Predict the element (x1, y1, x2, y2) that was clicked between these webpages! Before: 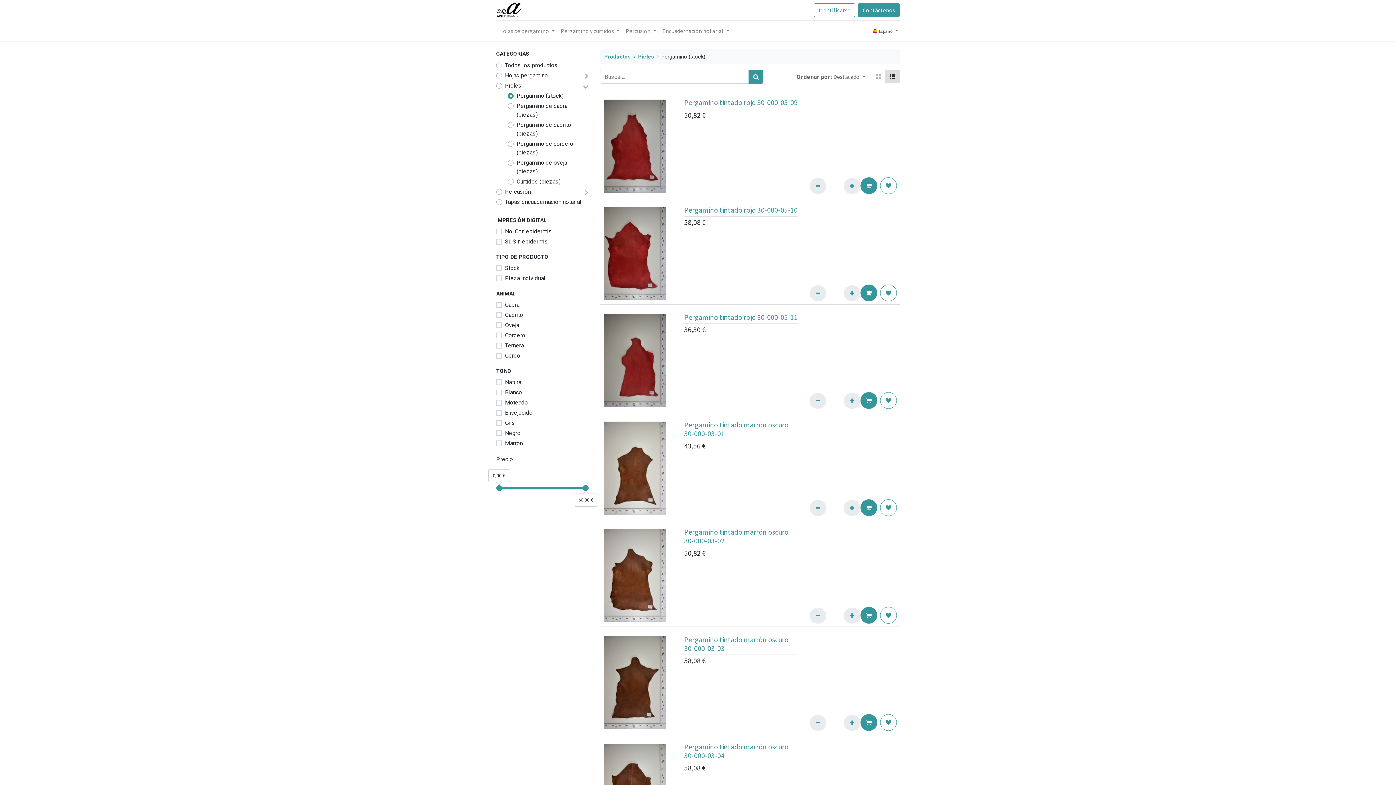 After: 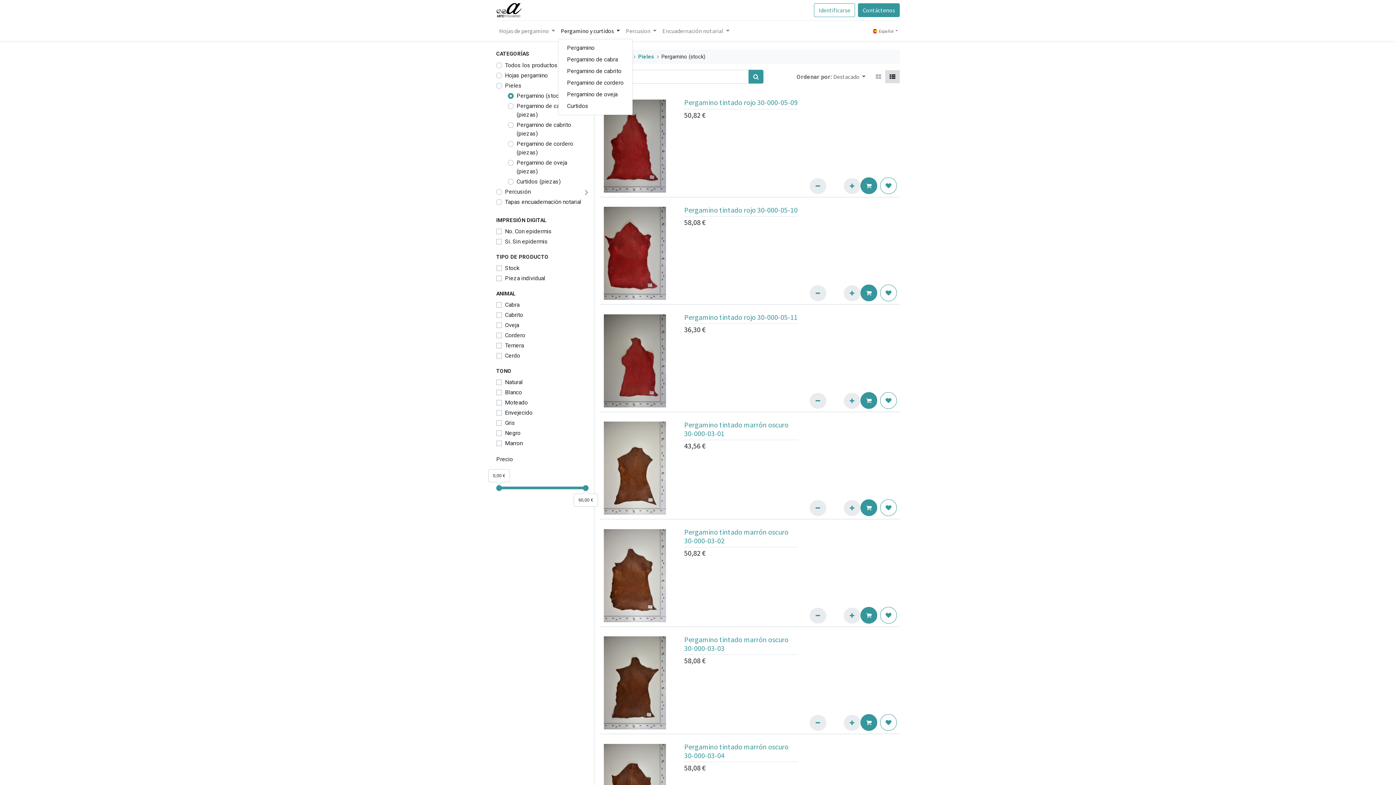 Action: label: Pergamino y curtidos  bbox: (558, 23, 623, 38)